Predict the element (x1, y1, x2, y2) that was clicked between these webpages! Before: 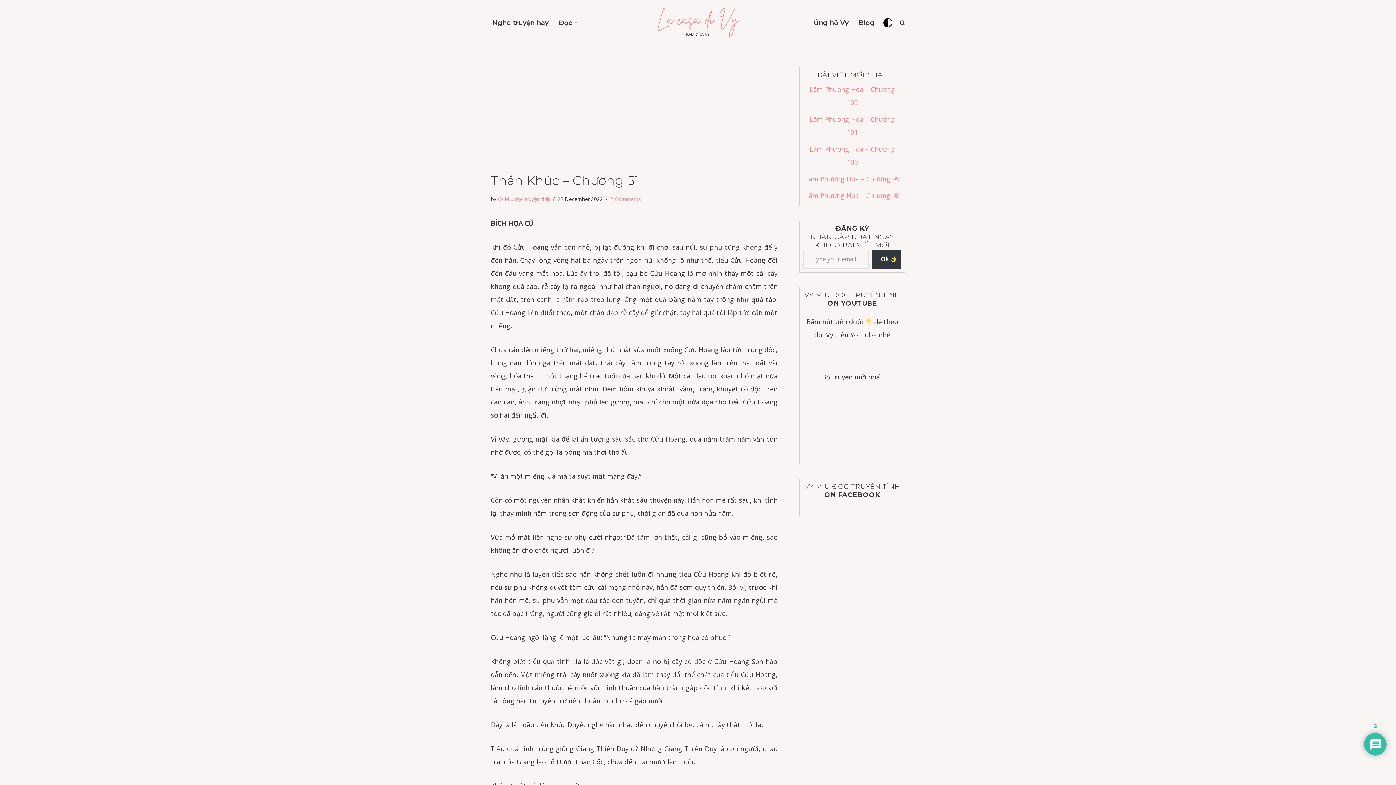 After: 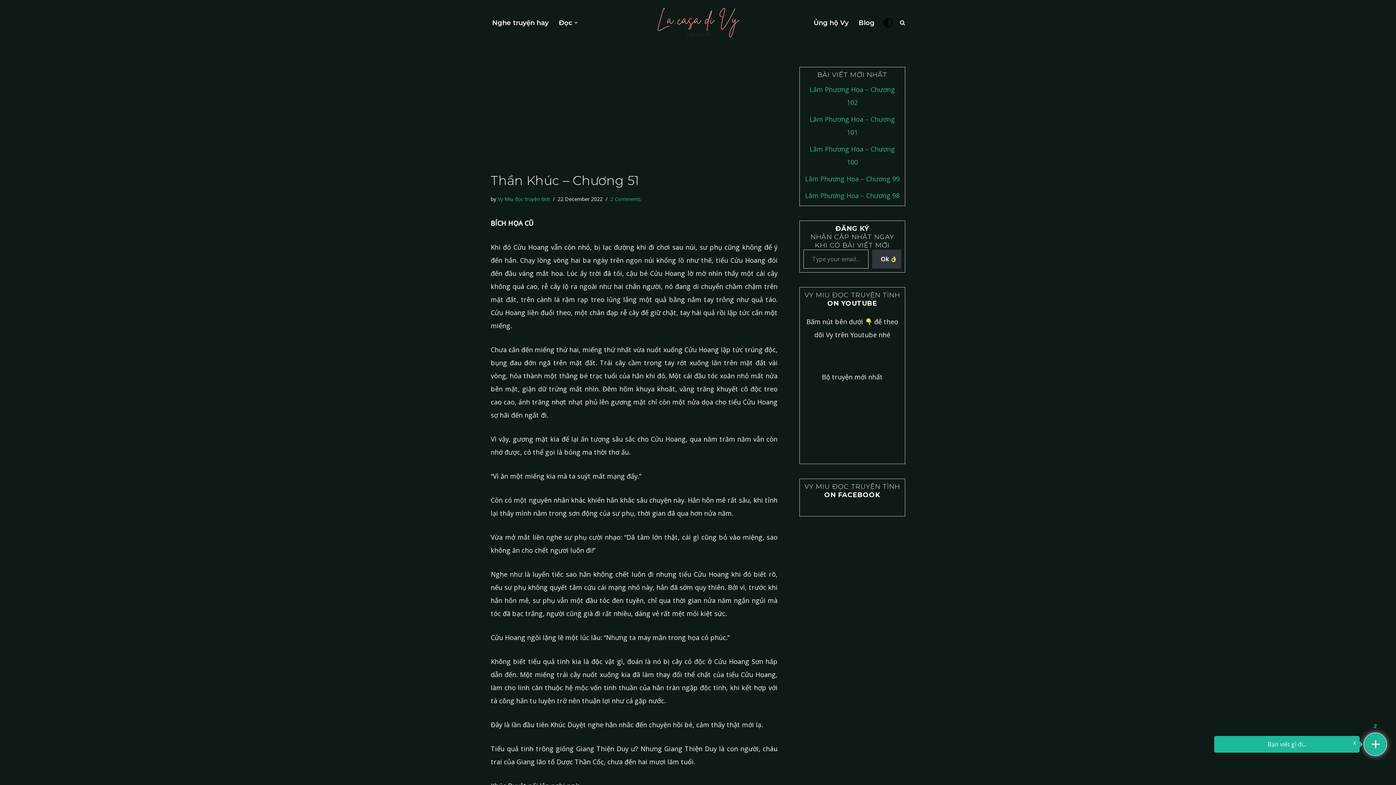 Action: label: Palette Switch bbox: (883, 18, 892, 27)